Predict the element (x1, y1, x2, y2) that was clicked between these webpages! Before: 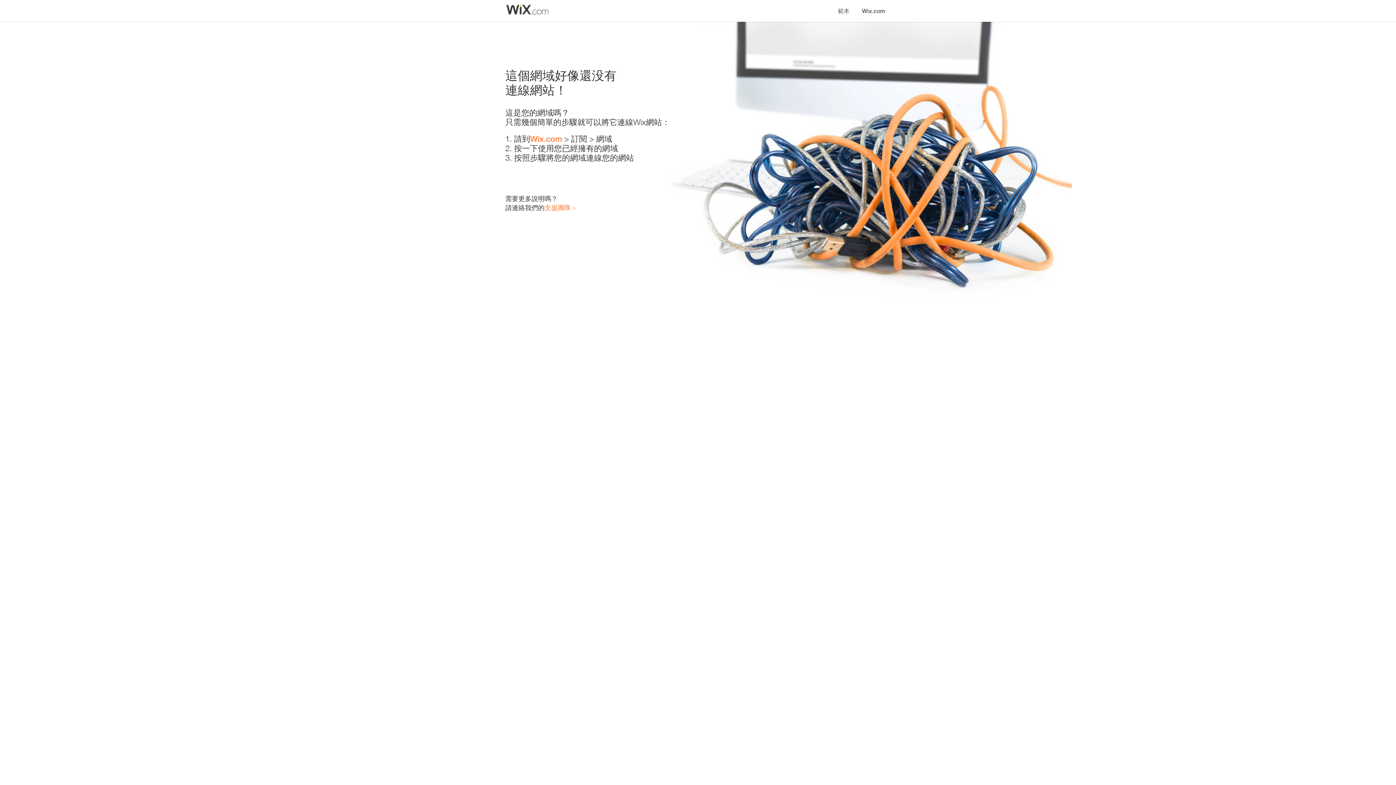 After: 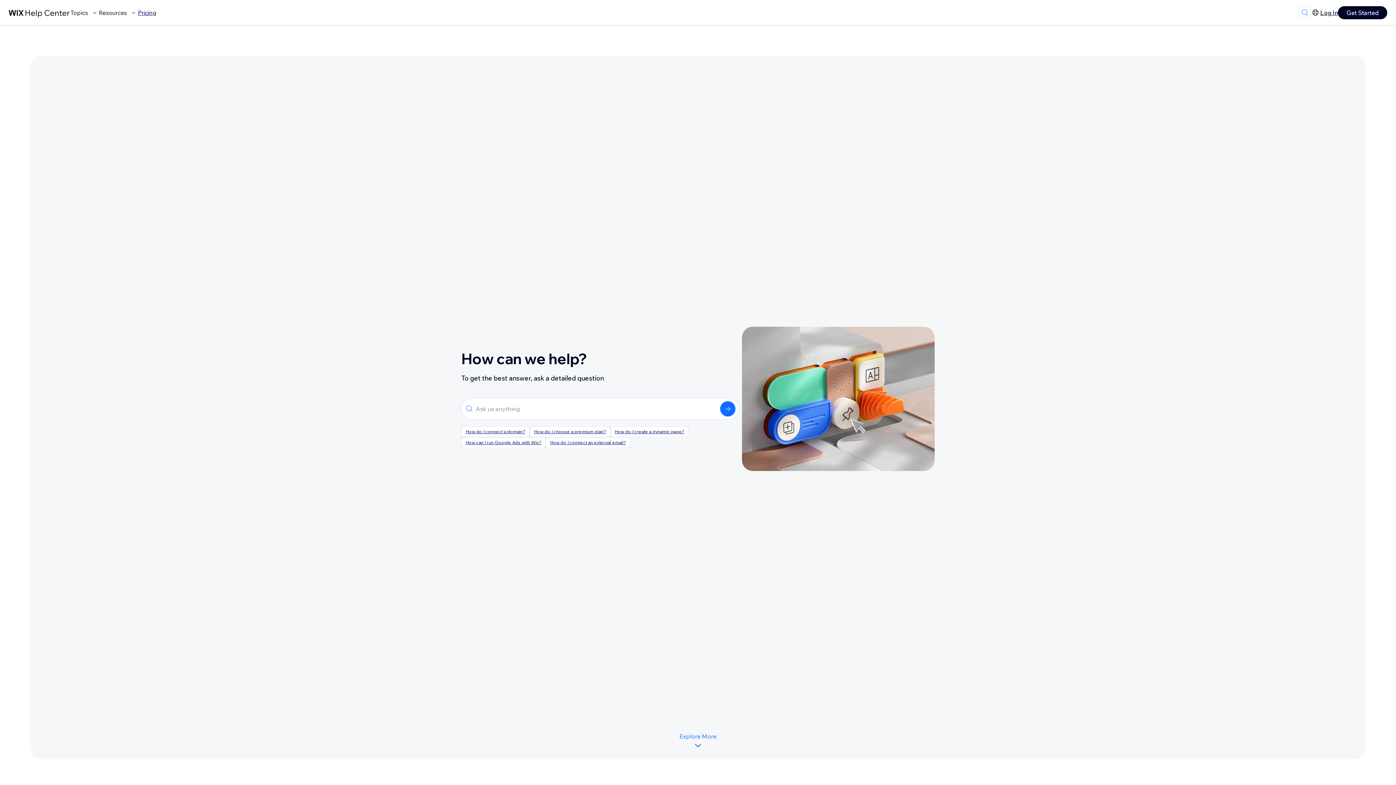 Action: label: 支援團隊 bbox: (544, 203, 570, 211)